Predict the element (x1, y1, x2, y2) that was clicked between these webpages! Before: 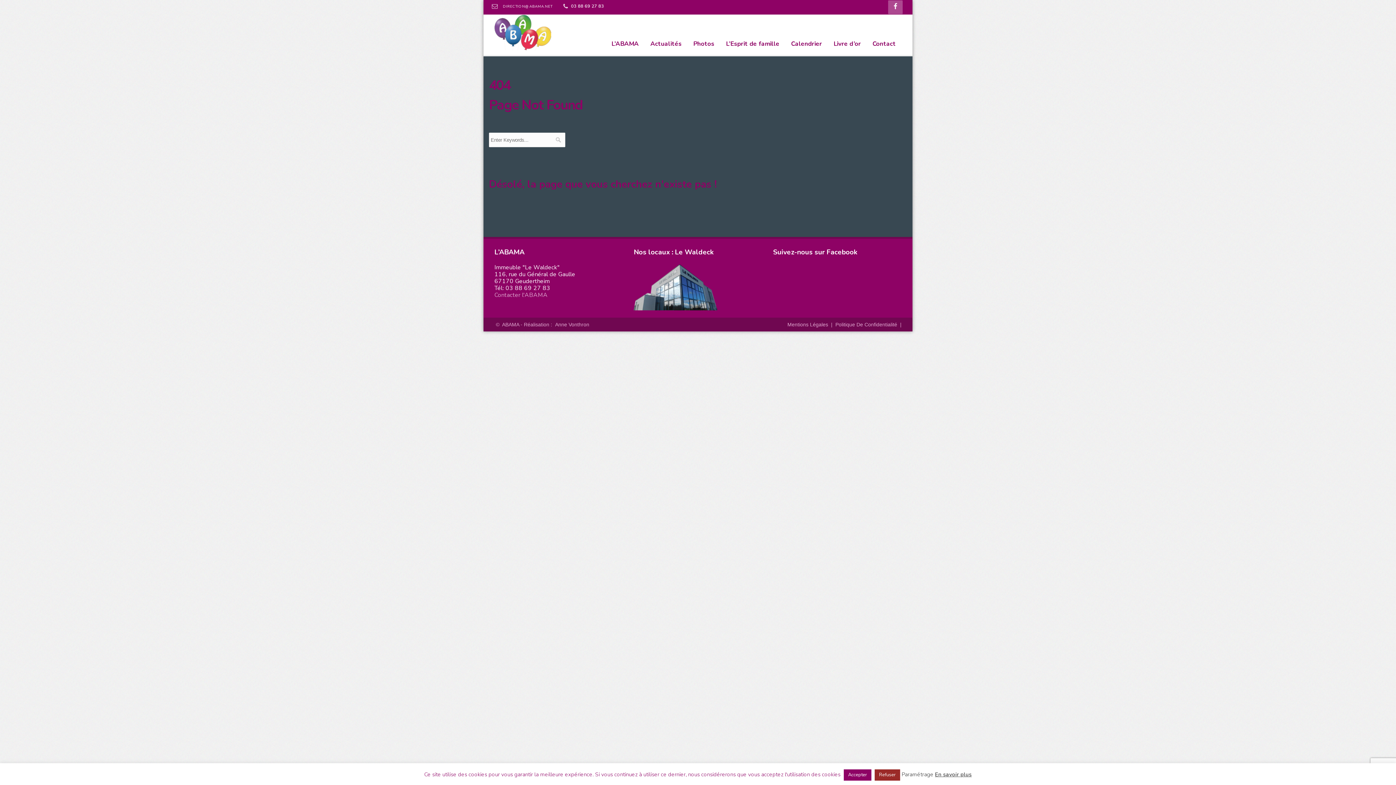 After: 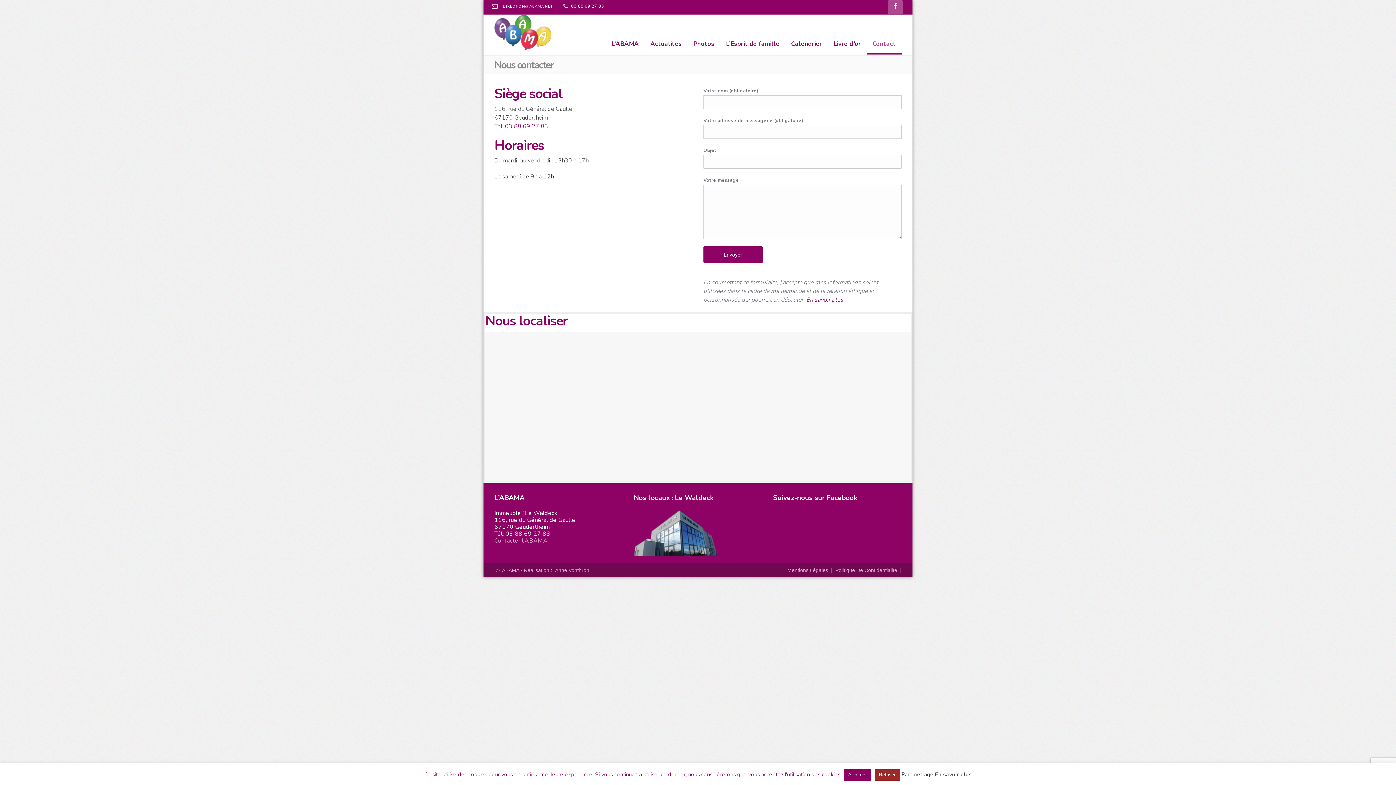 Action: bbox: (866, 14, 901, 53) label: Contact